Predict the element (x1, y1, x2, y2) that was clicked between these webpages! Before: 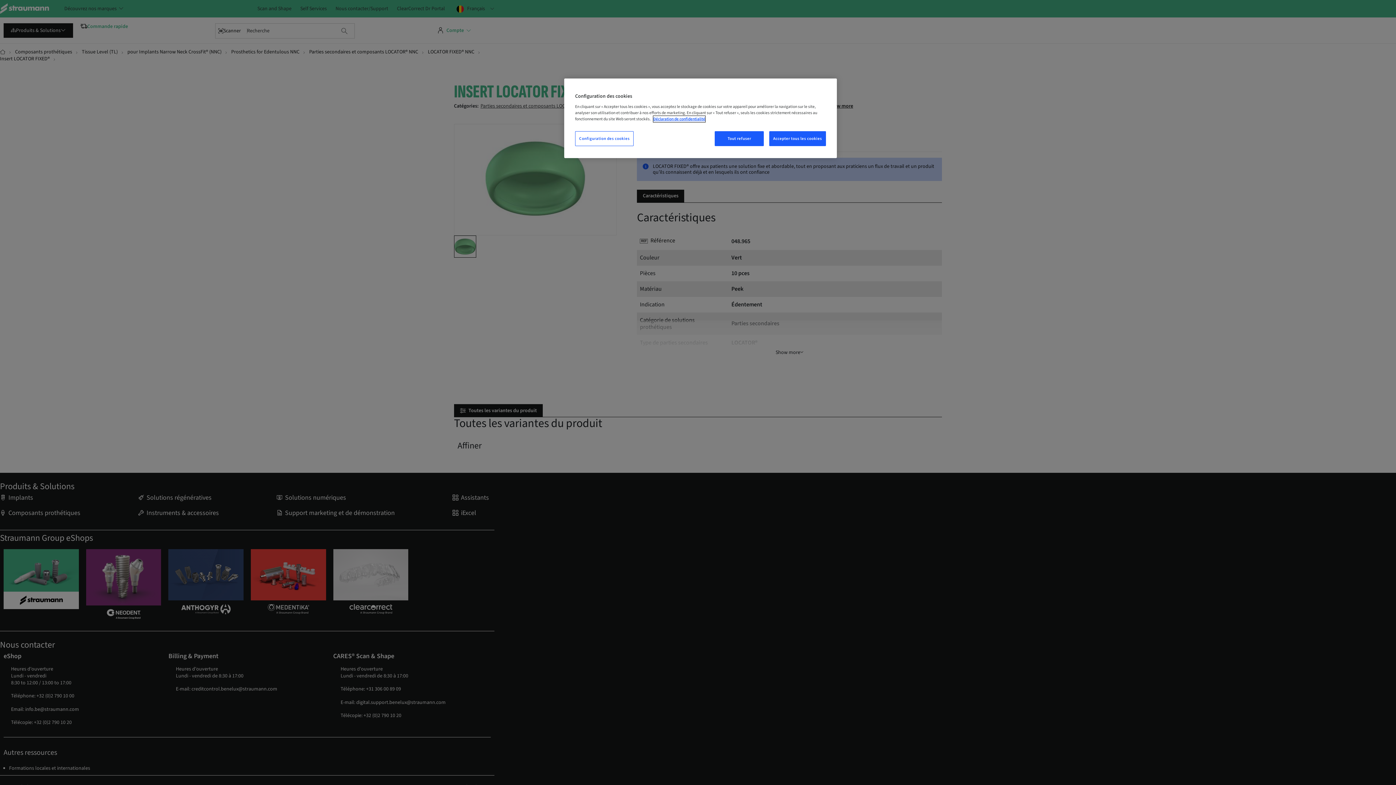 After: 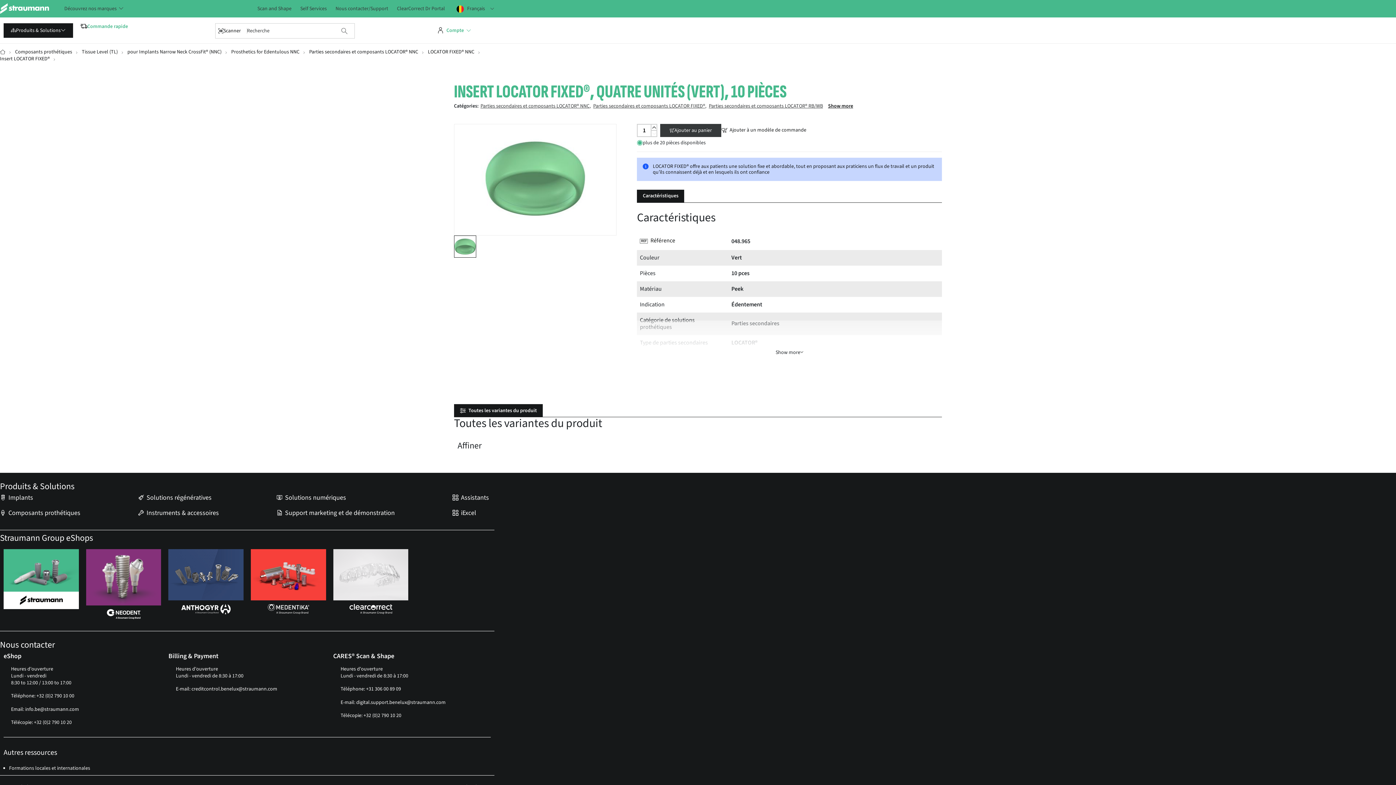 Action: bbox: (715, 131, 764, 146) label: Tout refuser